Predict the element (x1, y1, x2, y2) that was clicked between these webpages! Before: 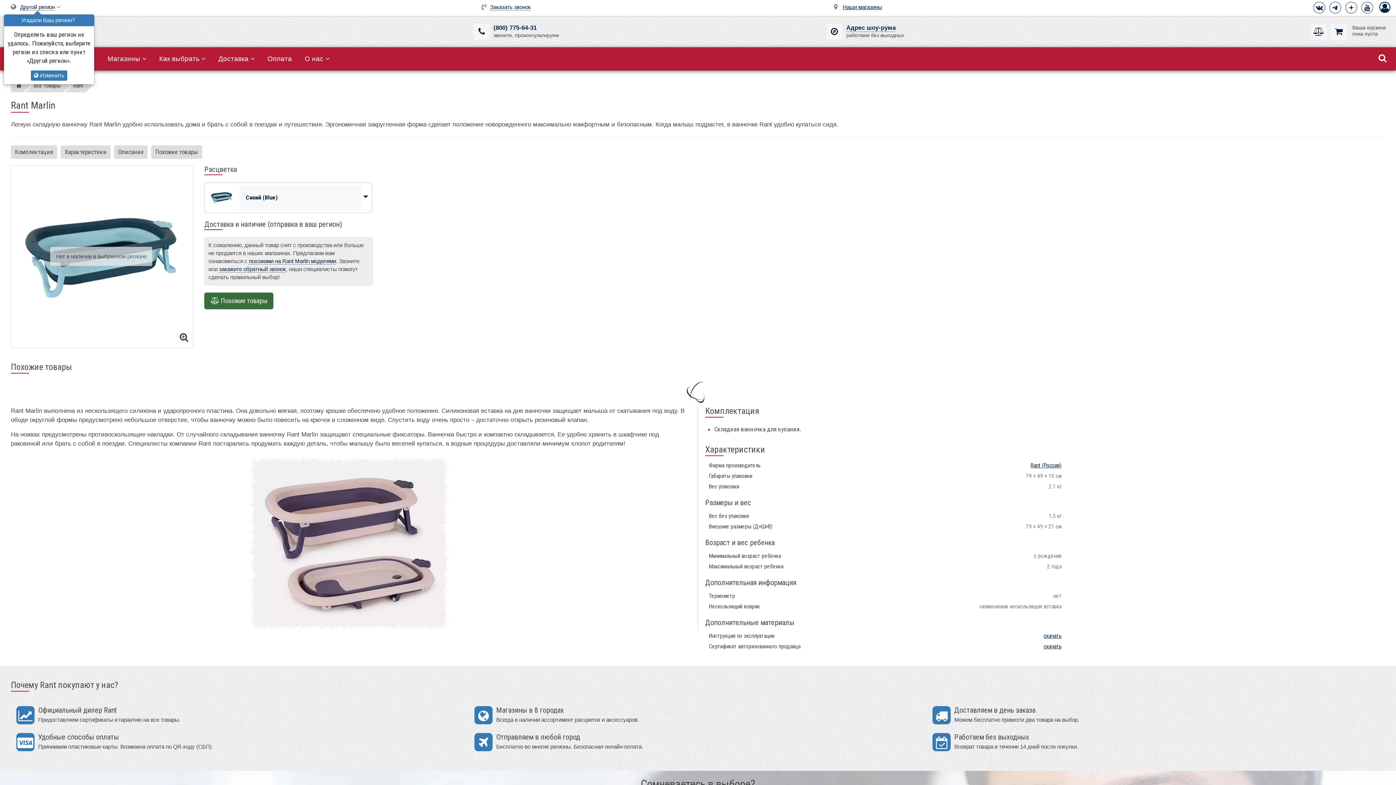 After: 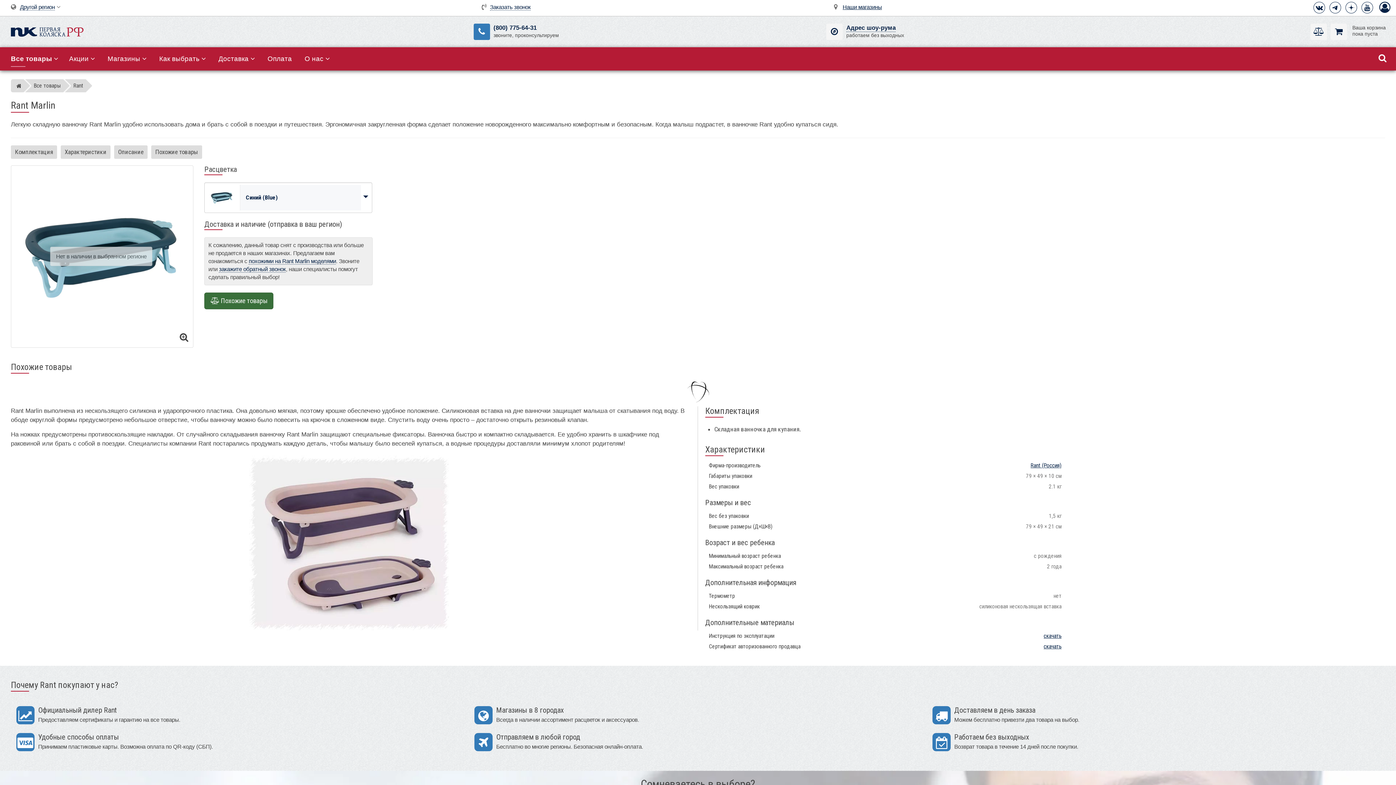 Action: label: (800) 775-64-31 bbox: (473, 23, 490, 40)